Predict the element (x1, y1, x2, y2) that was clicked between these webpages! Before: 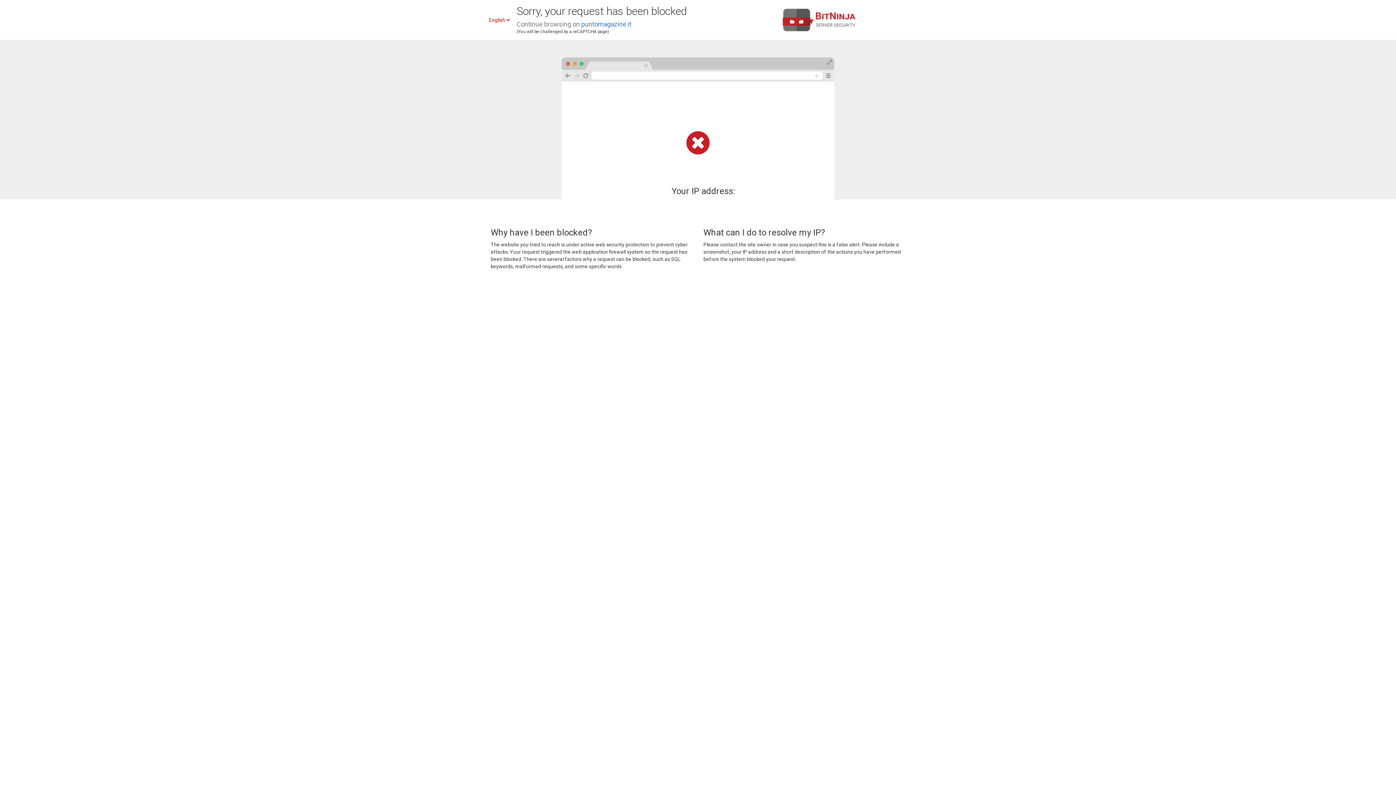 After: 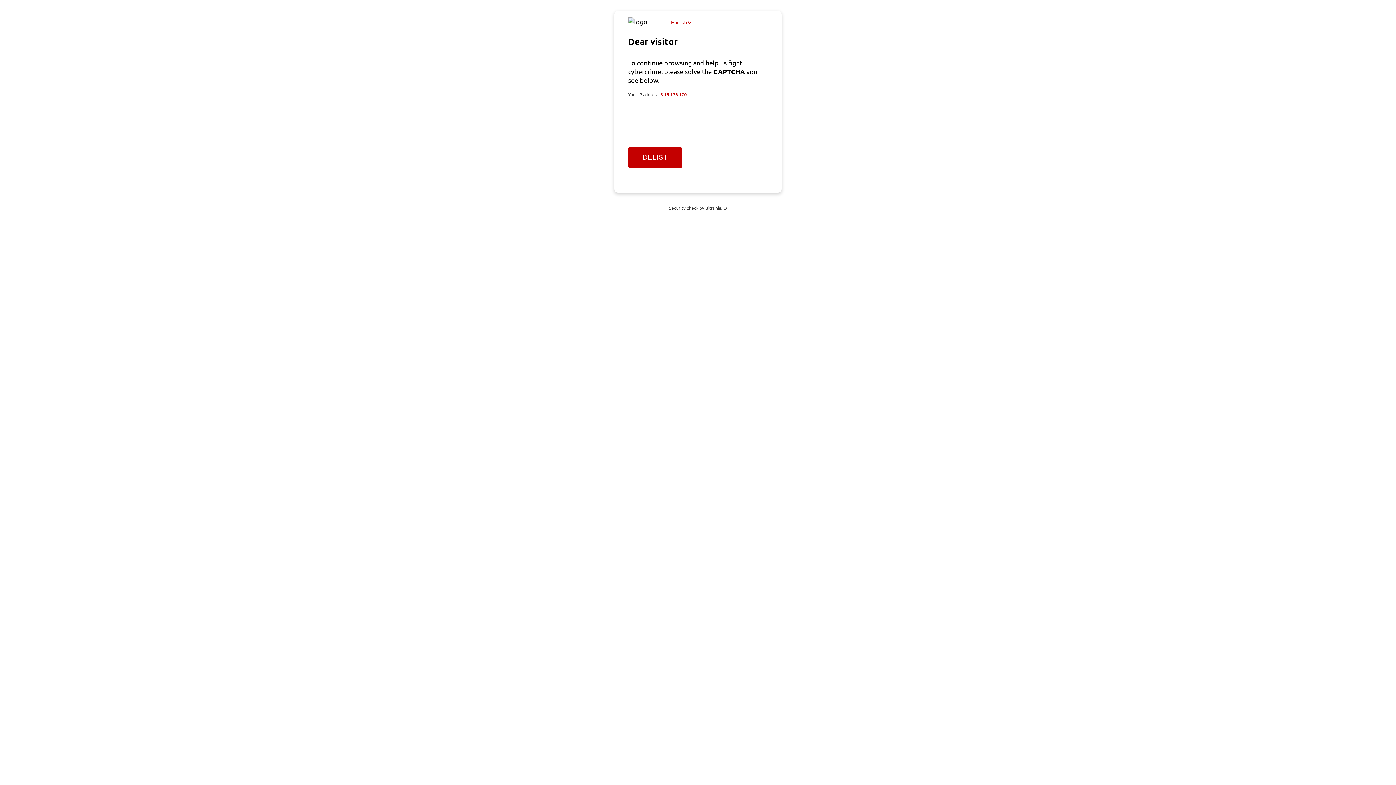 Action: bbox: (581, 20, 631, 28) label: puntomagazine.it